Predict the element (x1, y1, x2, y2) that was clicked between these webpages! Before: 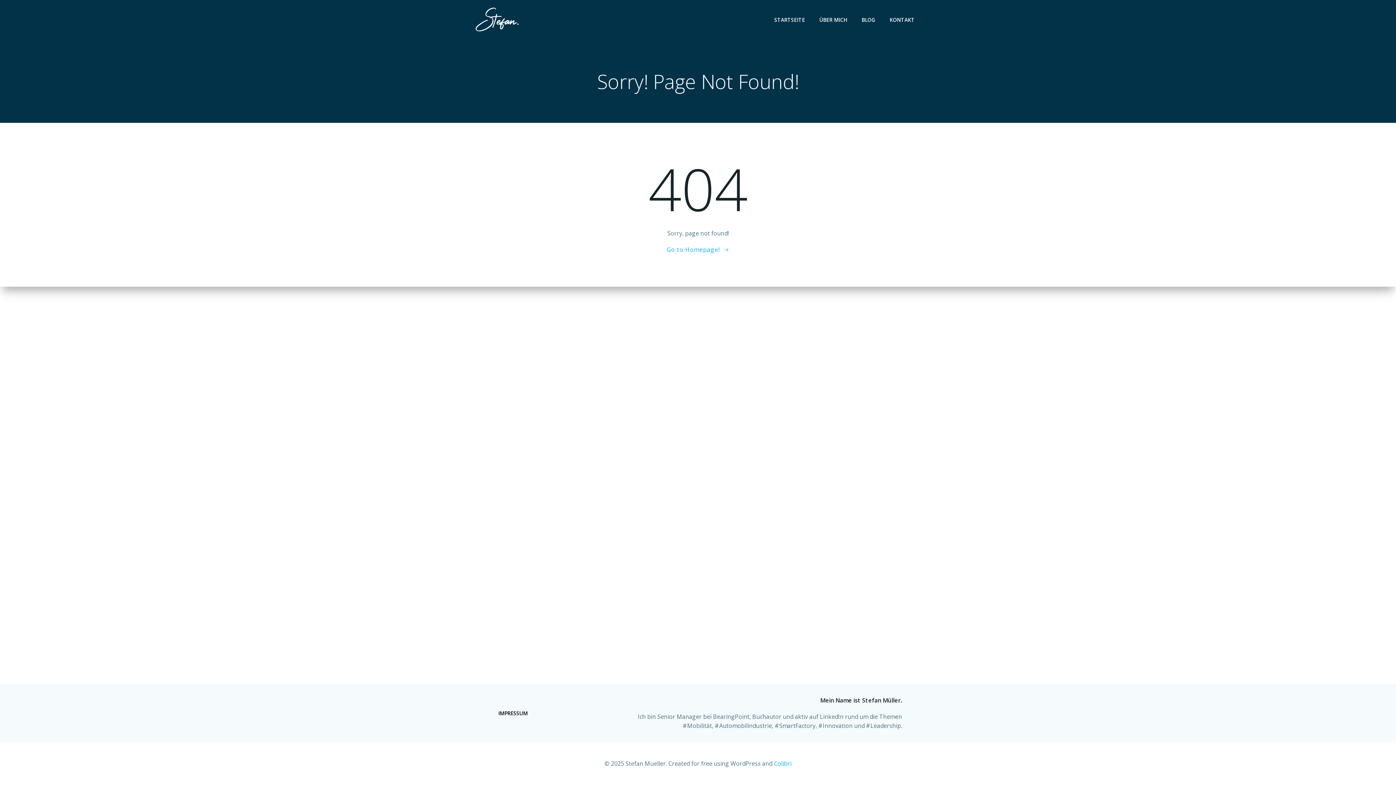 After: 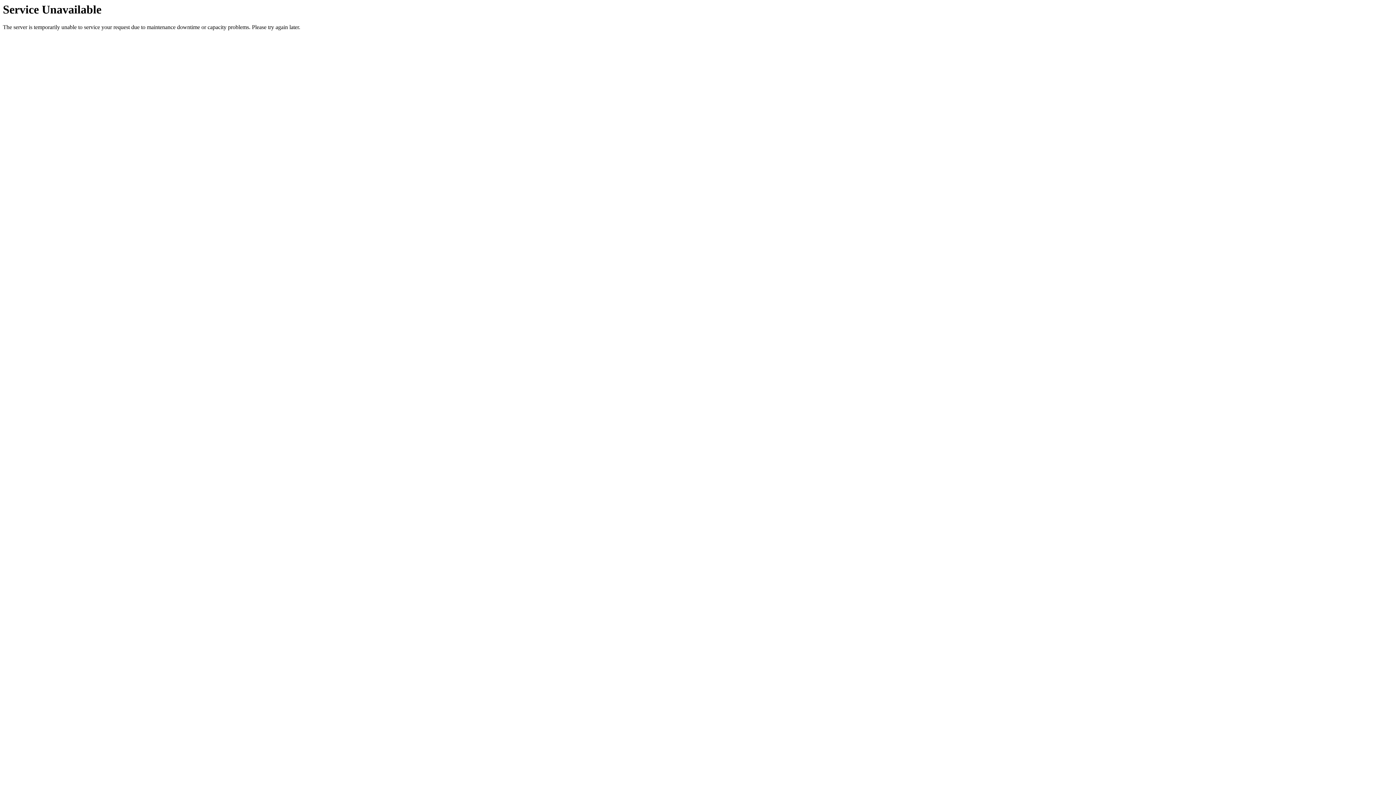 Action: label: ÜBER MICH bbox: (819, 16, 847, 23)